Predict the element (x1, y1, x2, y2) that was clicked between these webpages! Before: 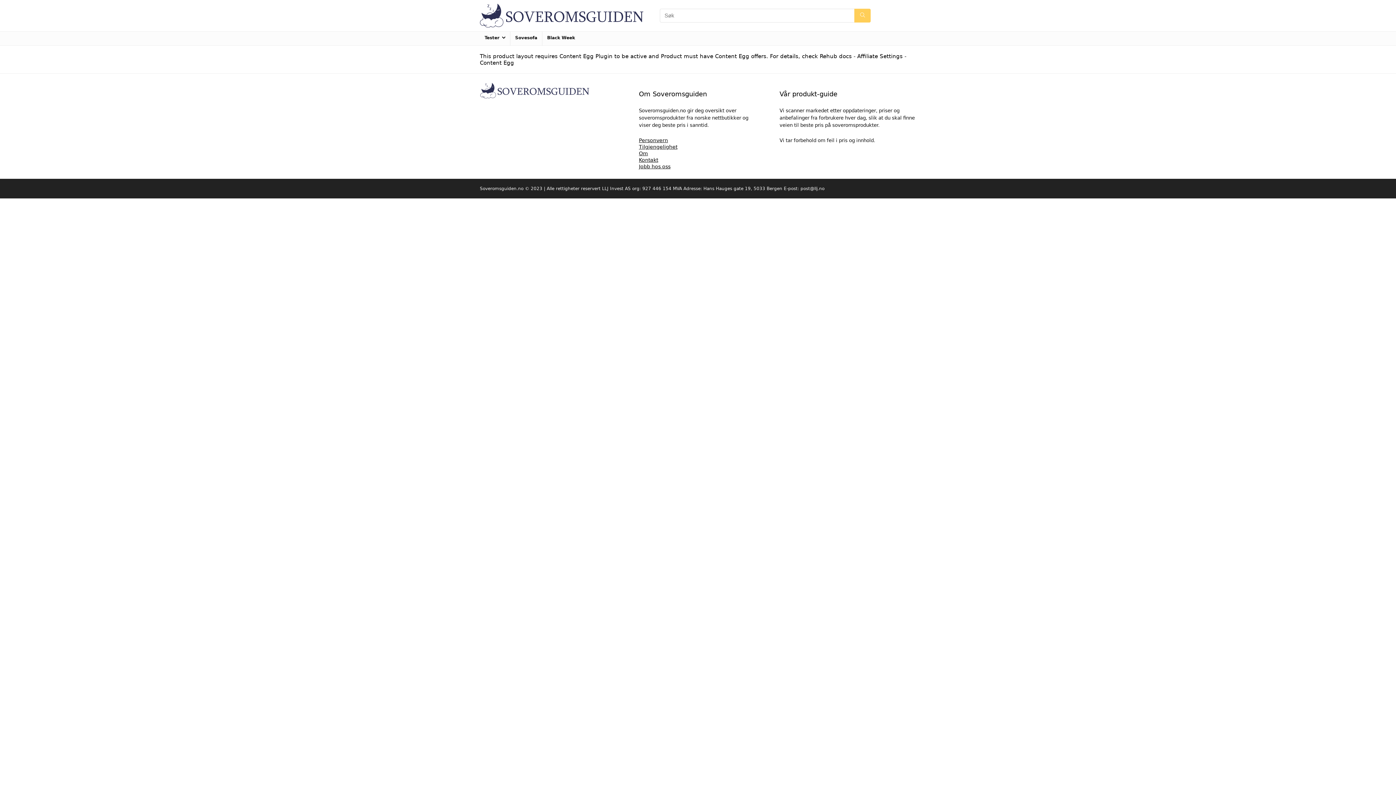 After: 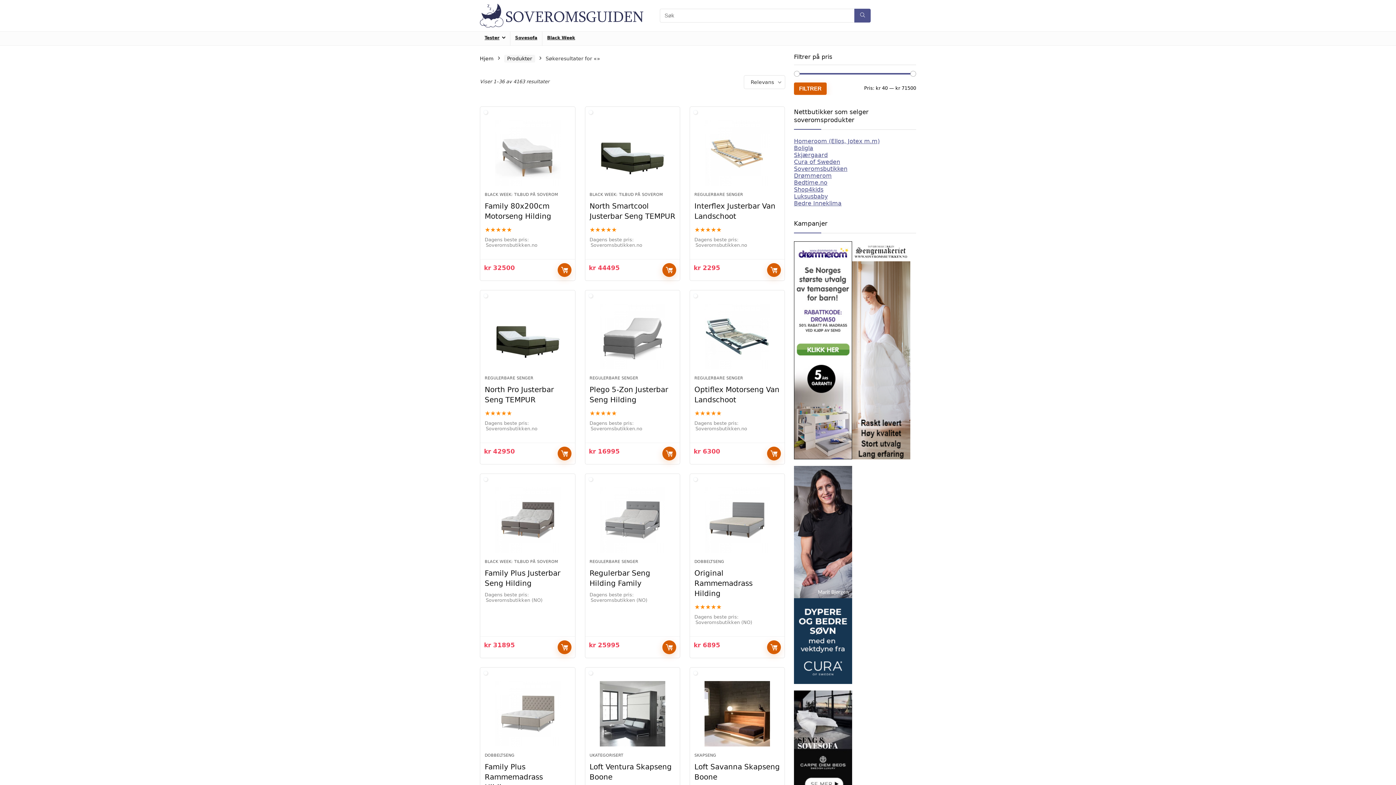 Action: bbox: (854, 8, 870, 22) label: Søk